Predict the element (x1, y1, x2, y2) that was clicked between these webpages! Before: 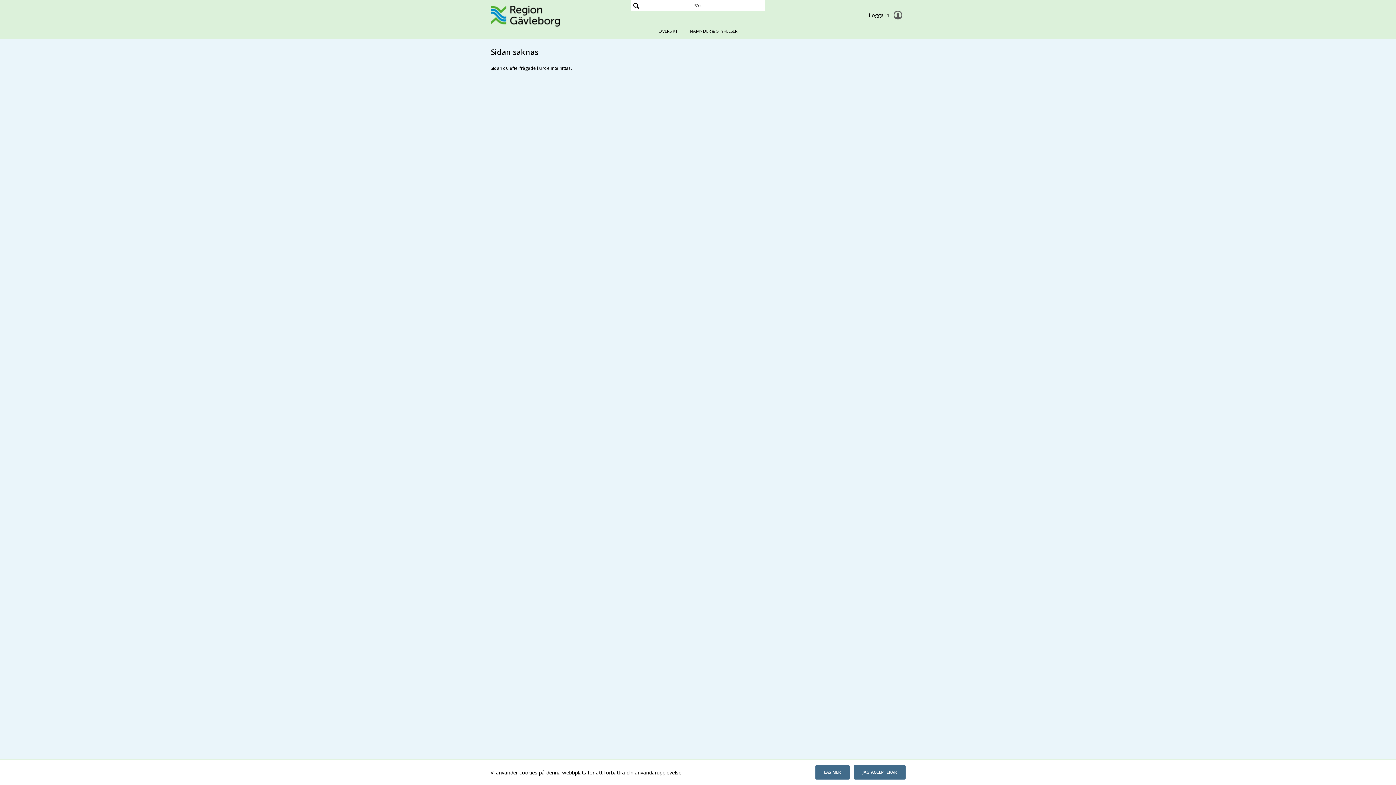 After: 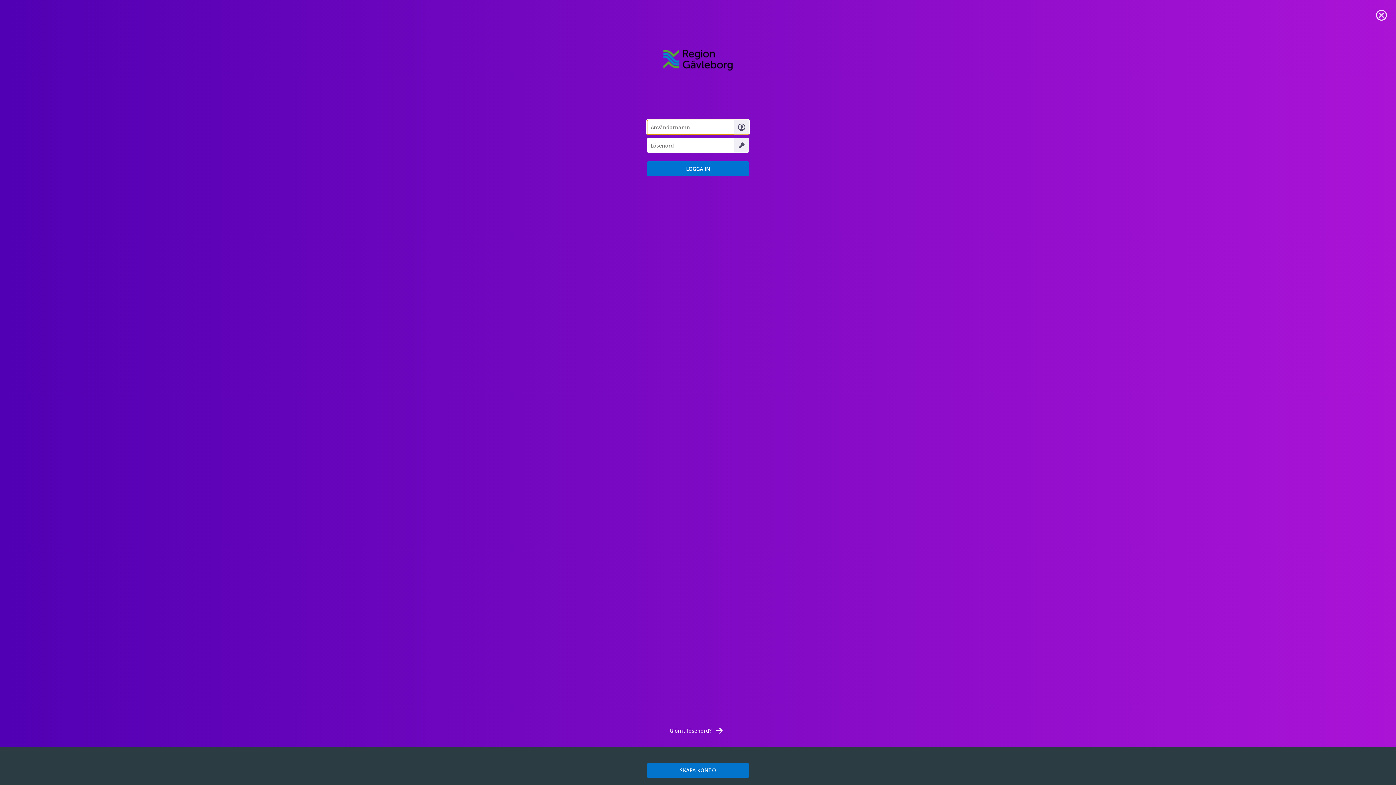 Action: bbox: (864, 8, 905, 22) label: Logga in 